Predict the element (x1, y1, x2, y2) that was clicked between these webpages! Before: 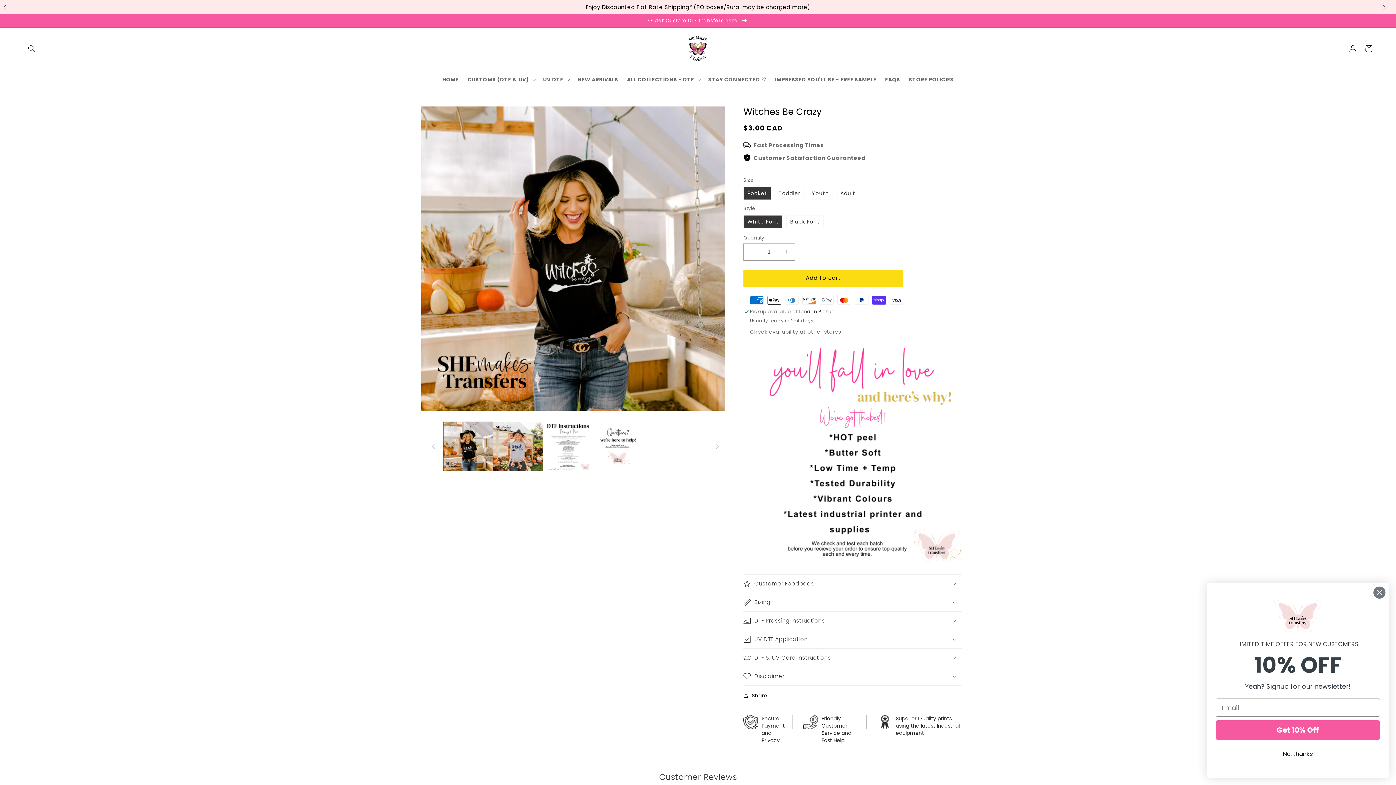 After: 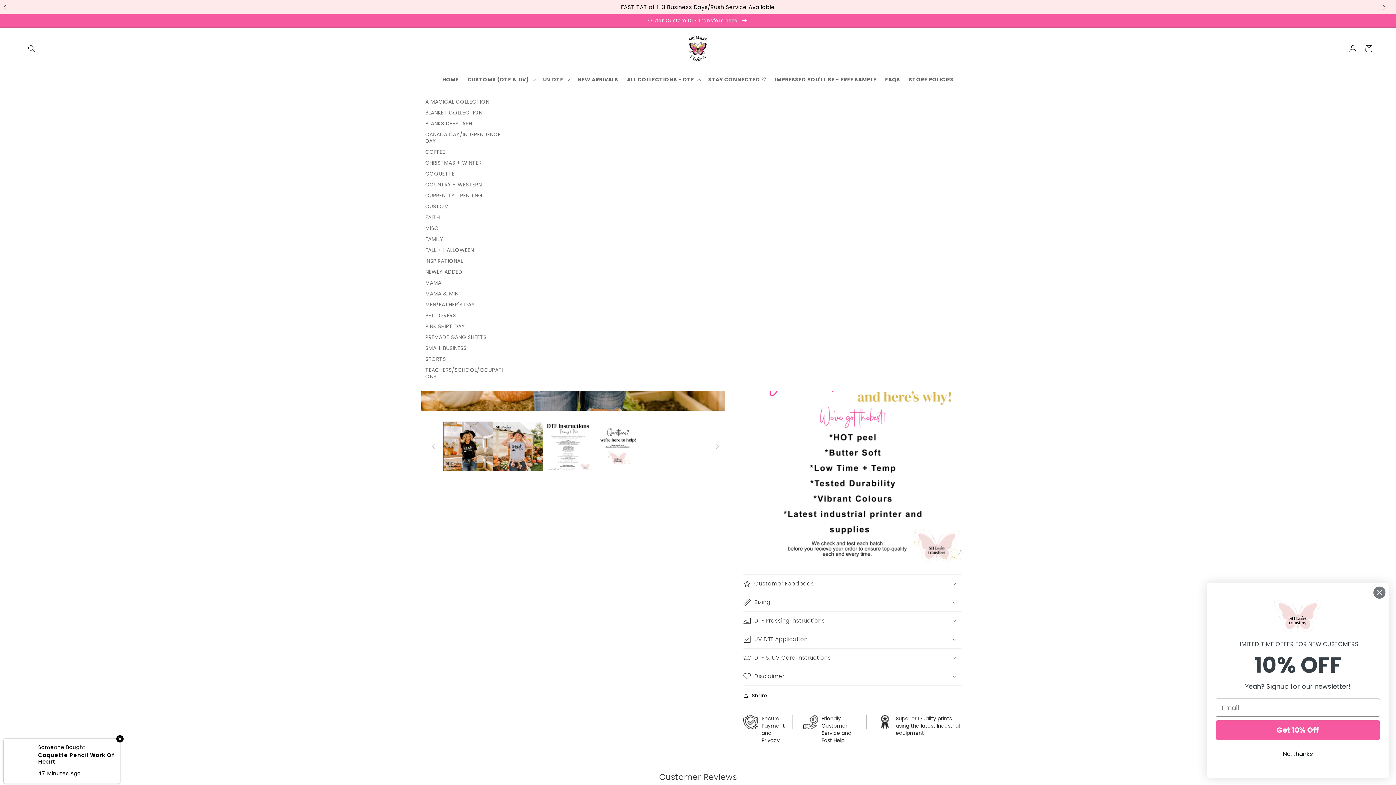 Action: label: ALL COLLECTIONS - DTF bbox: (622, 71, 704, 87)